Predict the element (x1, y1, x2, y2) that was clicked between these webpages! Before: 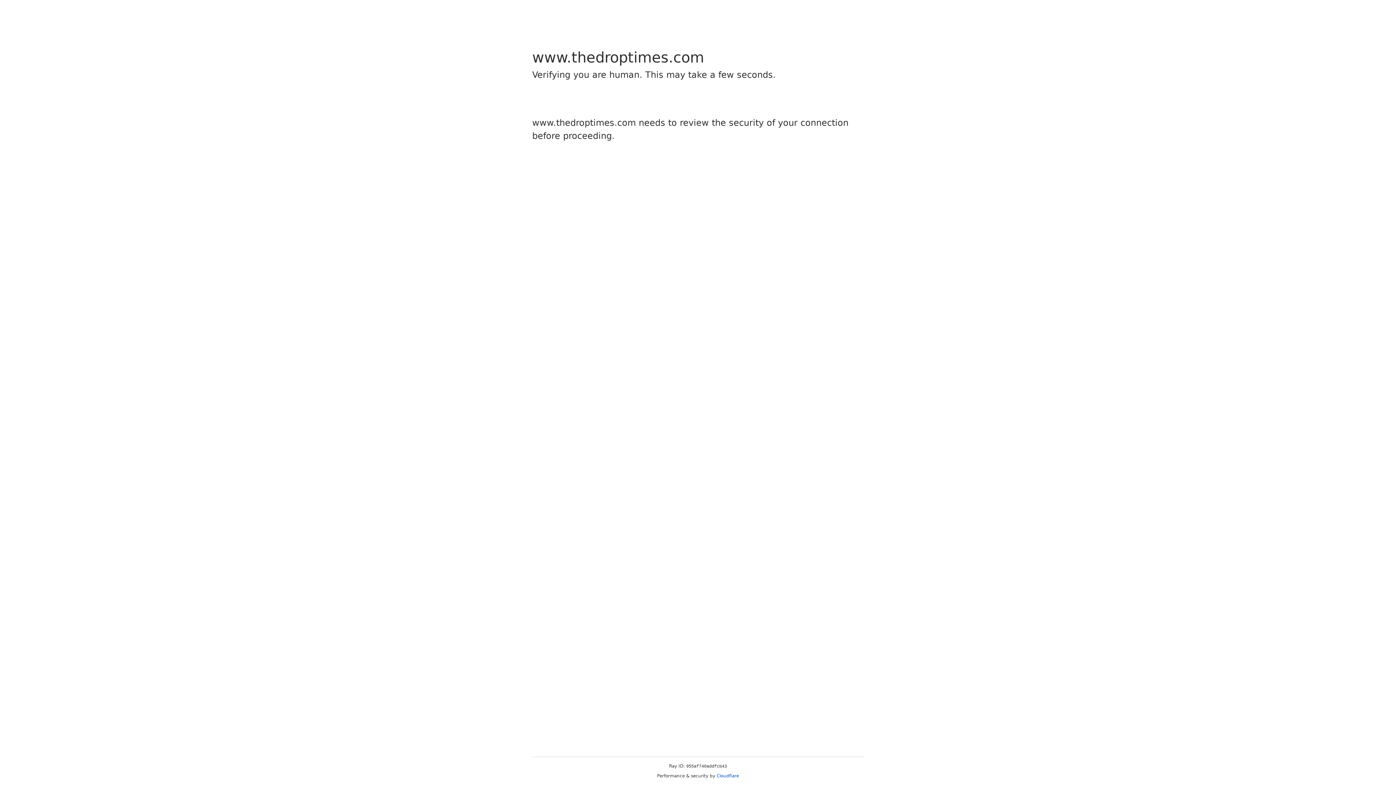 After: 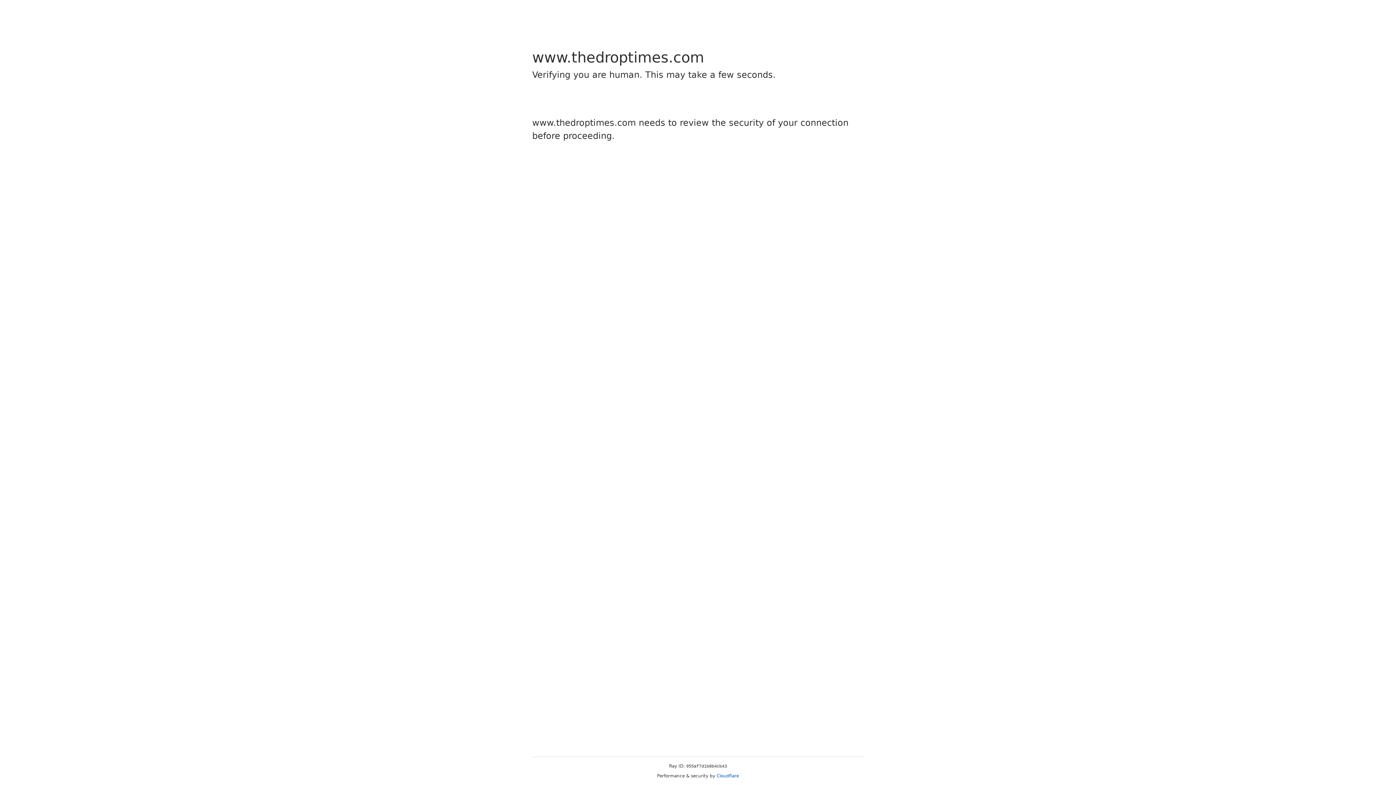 Action: label: Cloudflare bbox: (716, 773, 739, 778)